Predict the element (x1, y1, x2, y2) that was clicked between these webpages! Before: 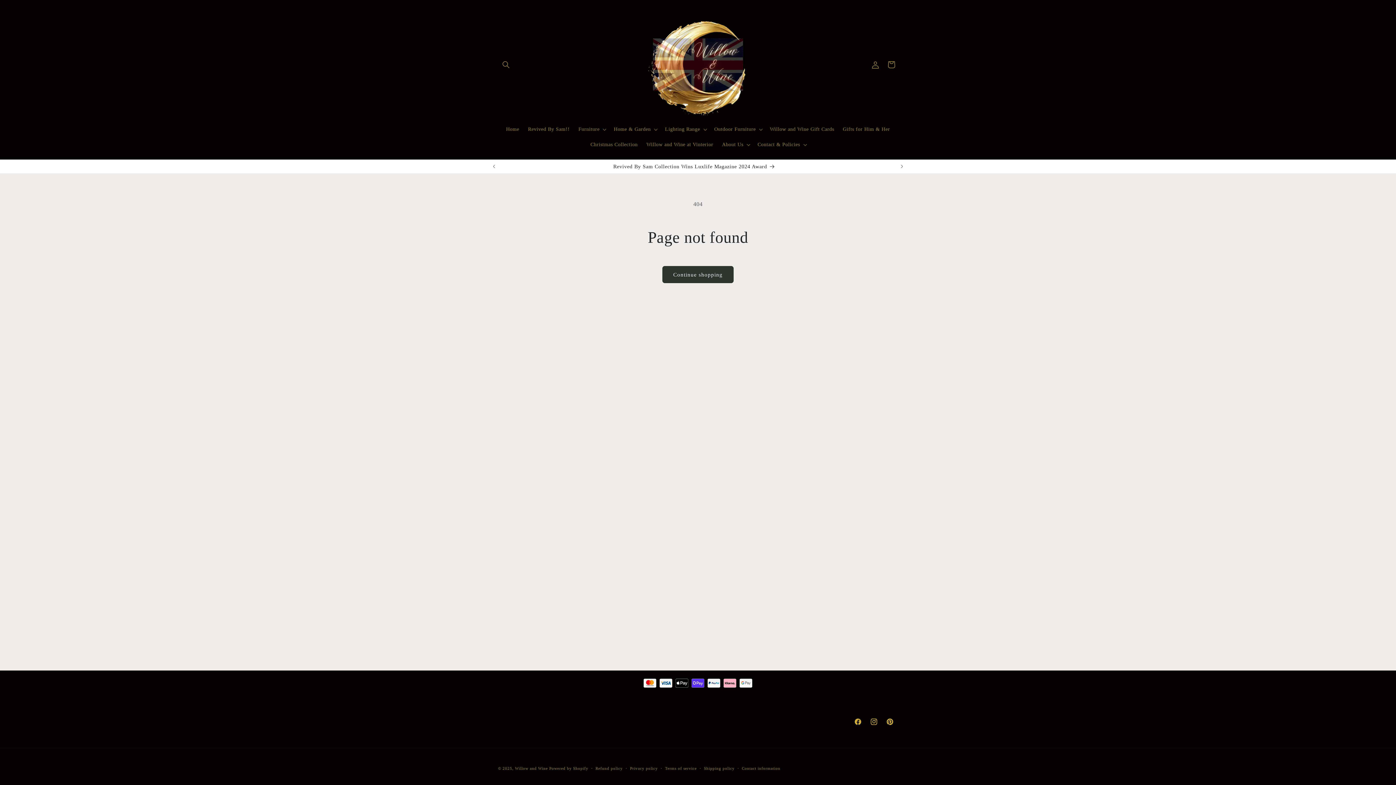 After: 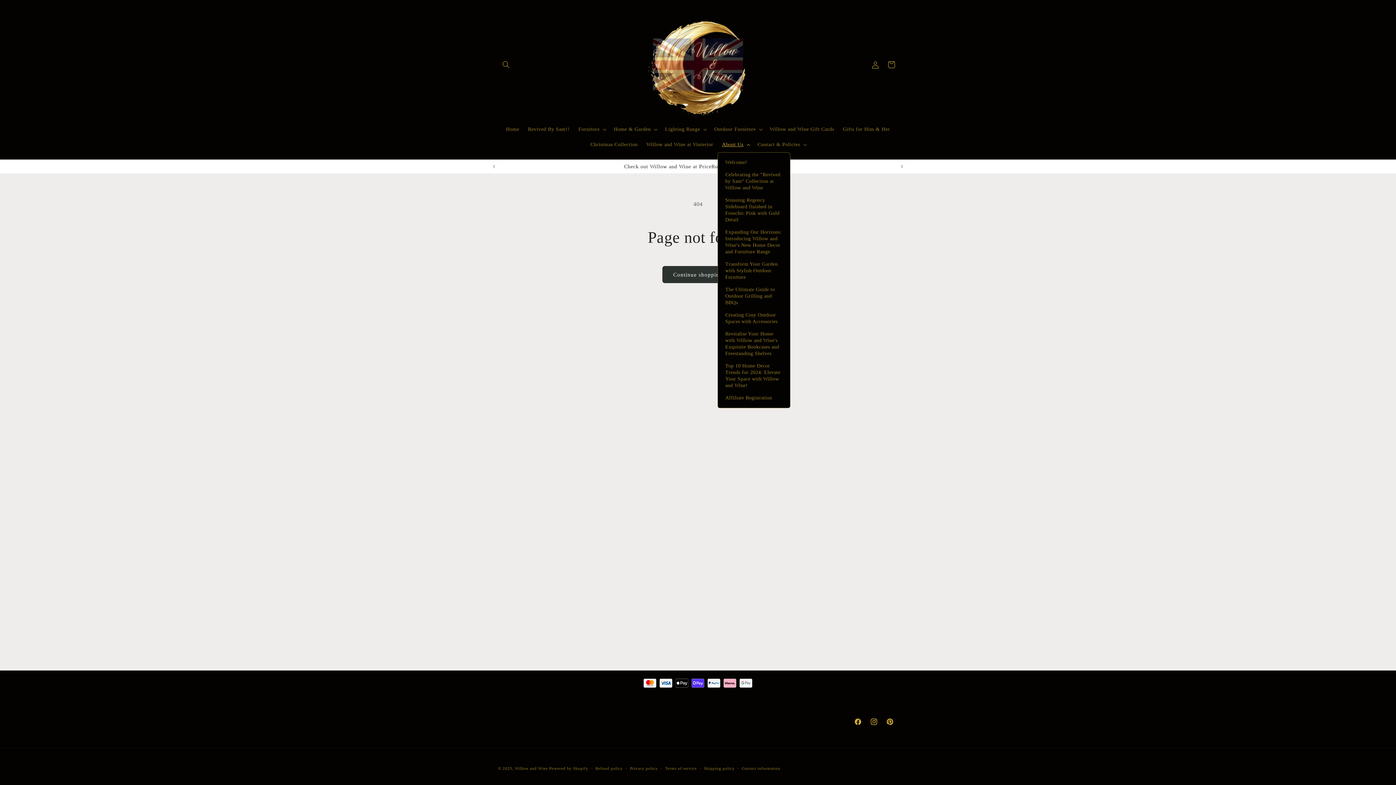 Action: bbox: (717, 137, 753, 152) label: About Us